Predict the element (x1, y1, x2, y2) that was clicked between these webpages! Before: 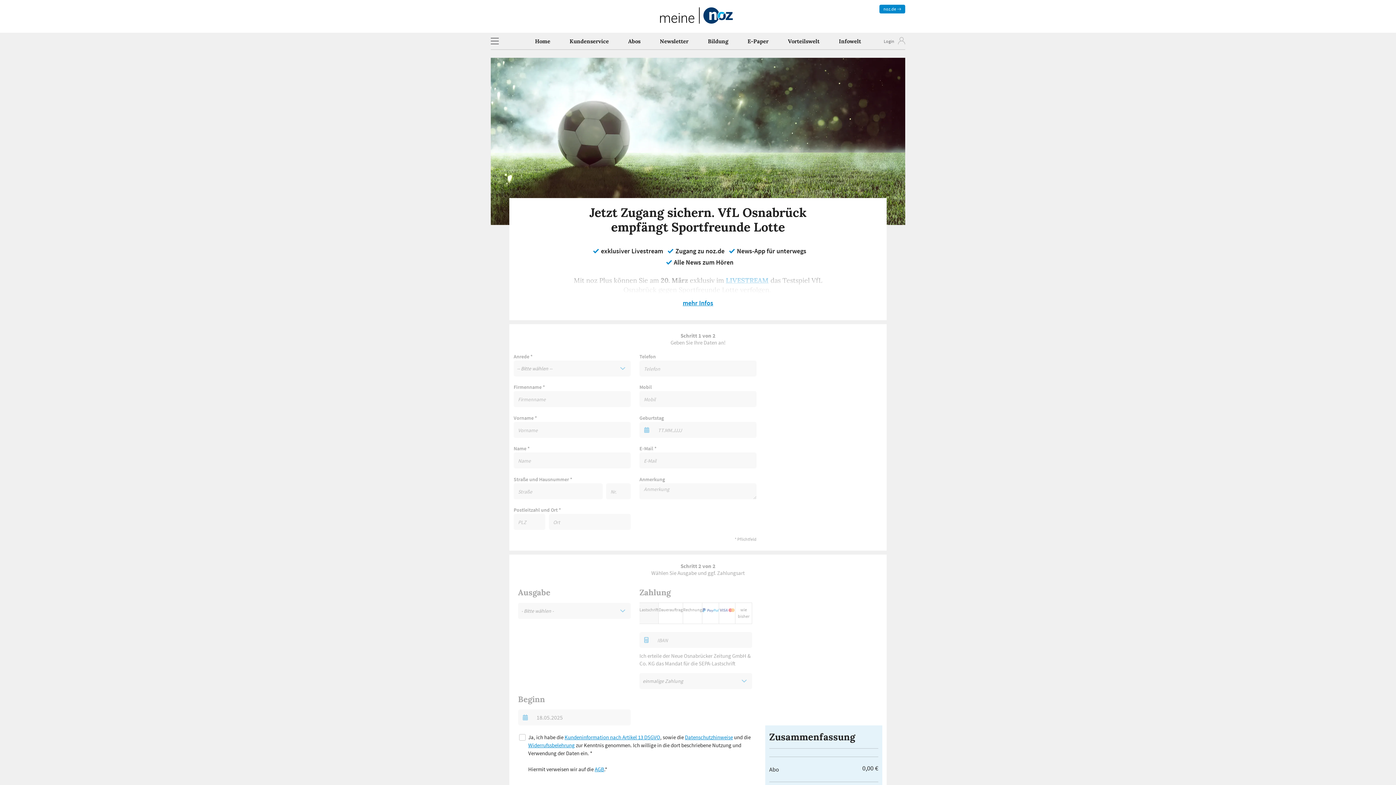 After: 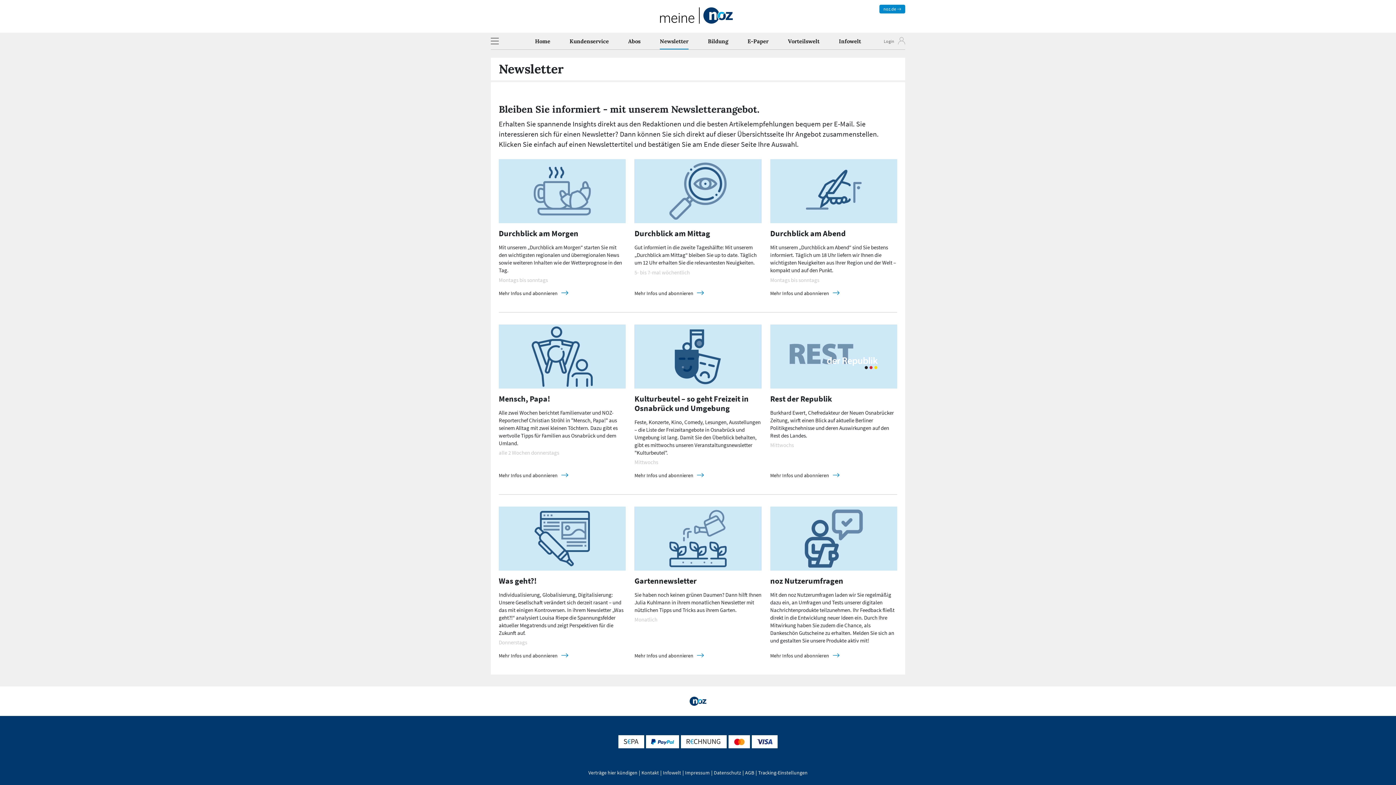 Action: bbox: (659, 35, 688, 49) label: Newsletter